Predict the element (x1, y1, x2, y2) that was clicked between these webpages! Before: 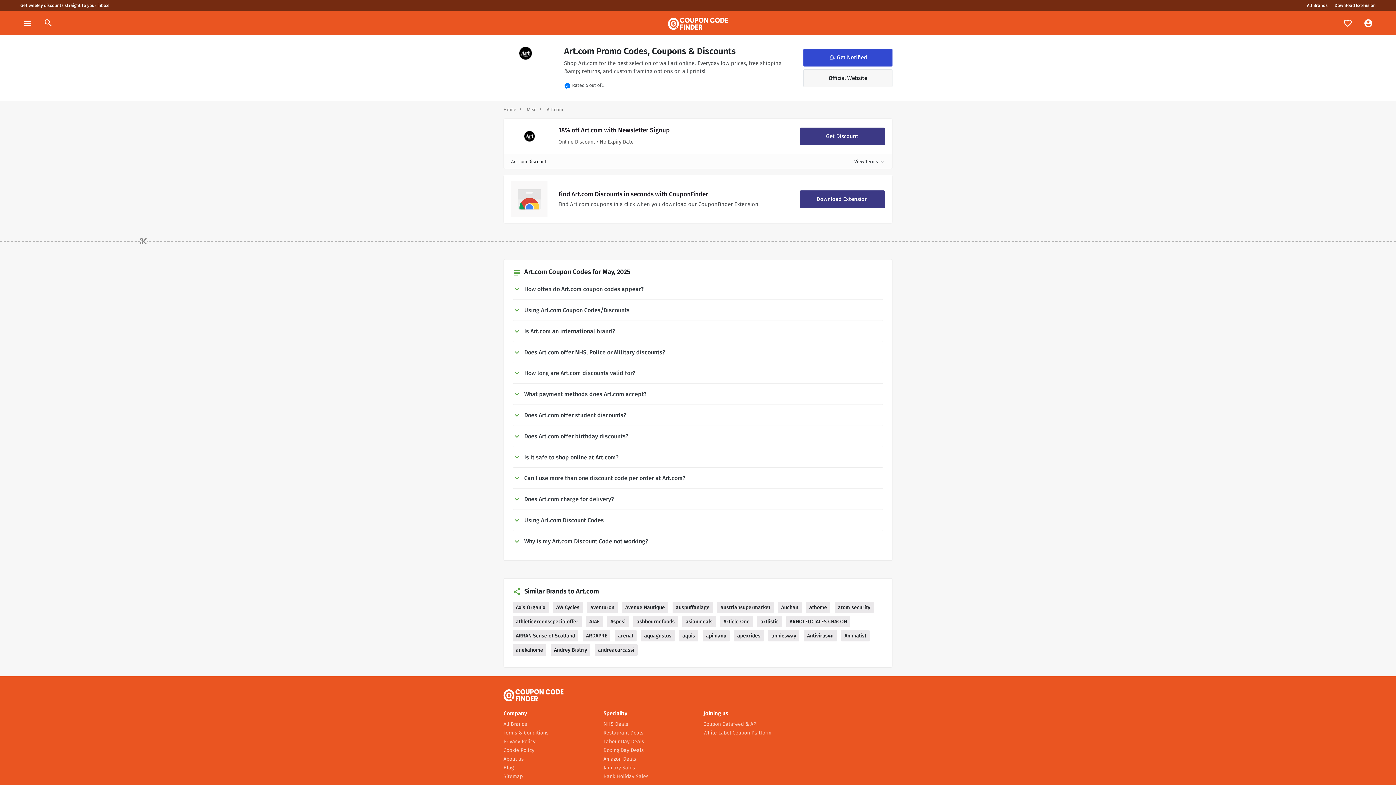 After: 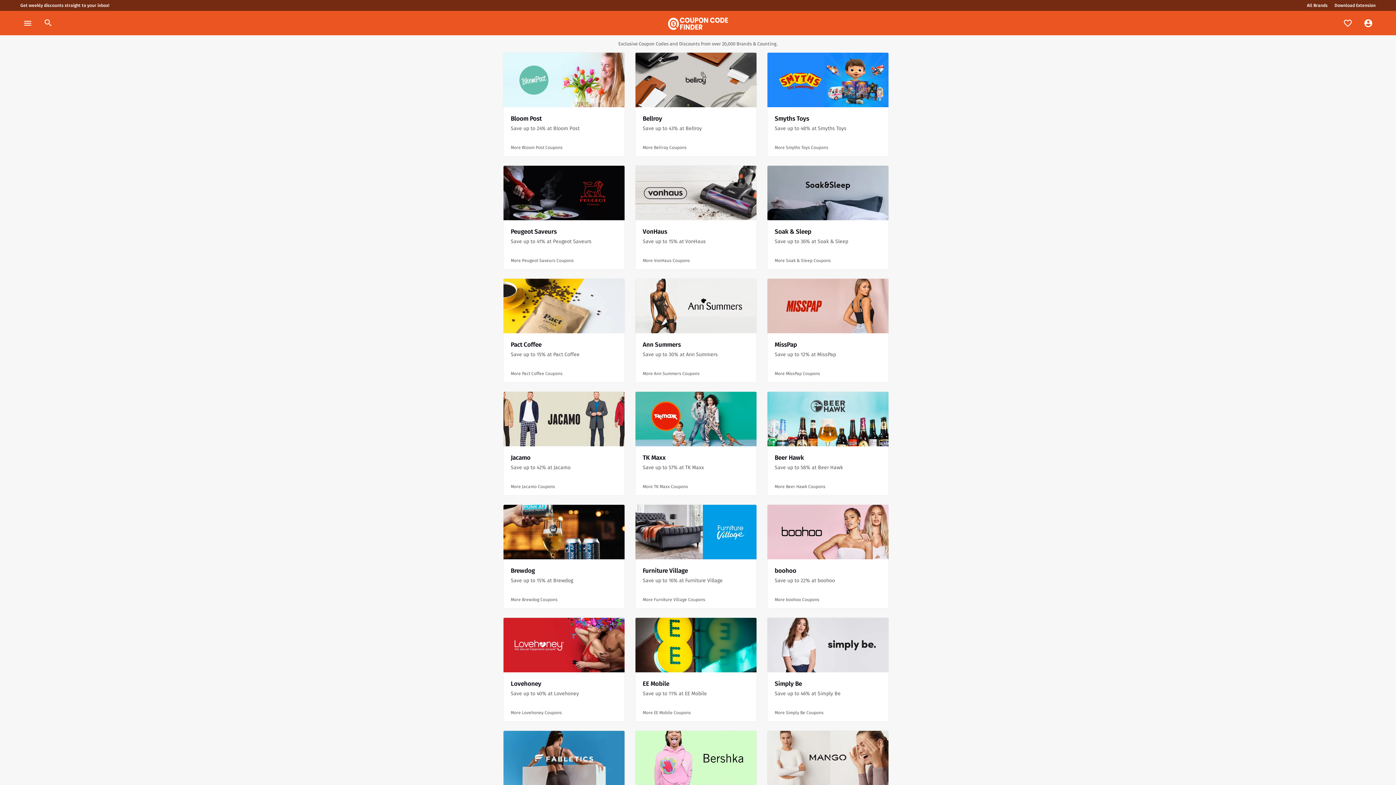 Action: bbox: (503, 107, 516, 112) label: Home